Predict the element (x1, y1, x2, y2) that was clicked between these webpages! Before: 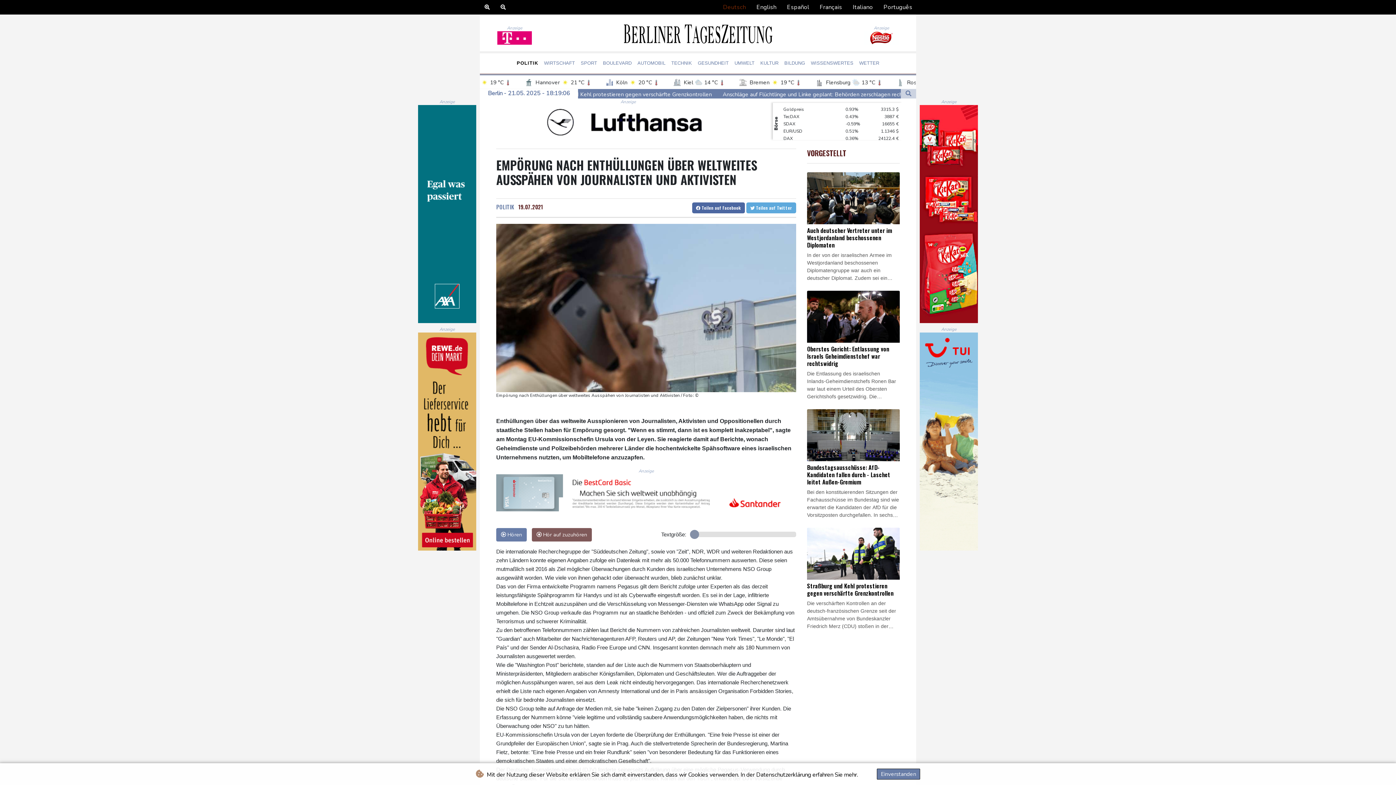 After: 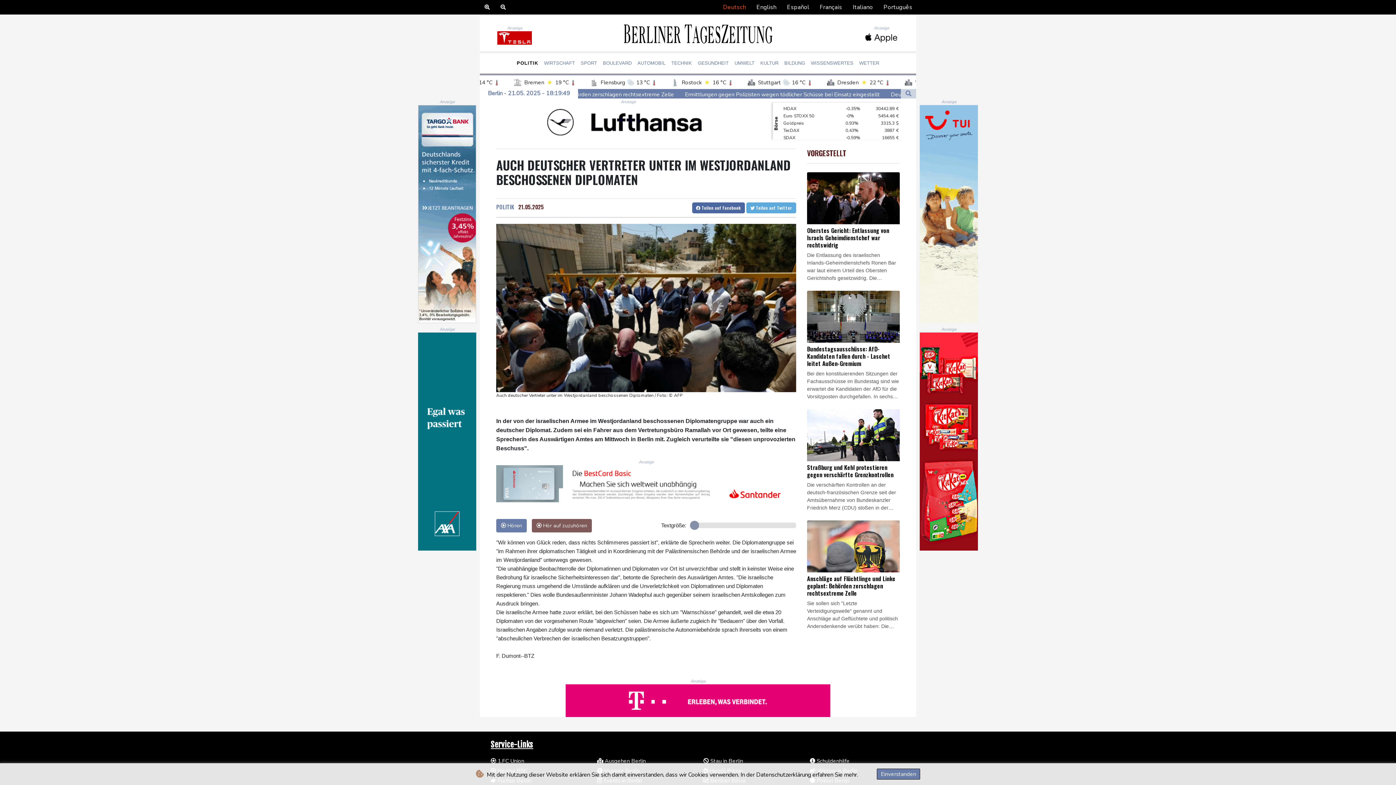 Action: label: Auch deutscher Vertreter unter im Westjordanland beschossenen Diplomaten

In der von der israelischen Armee im Westjordanland beschossenen Diplomatengruppe war auch ein deutscher Diplomat. Zudem sei ein Fahrer aus dem Vertretungsbüro Ramallah vor Ort gewesen, teilte eine Sprecherin des Auswärtigen Amtes am Mittwoch in Berlin mit. Zugleich verurteilte sie "diesen unprovozierten Beschuss". bbox: (807, 172, 900, 282)